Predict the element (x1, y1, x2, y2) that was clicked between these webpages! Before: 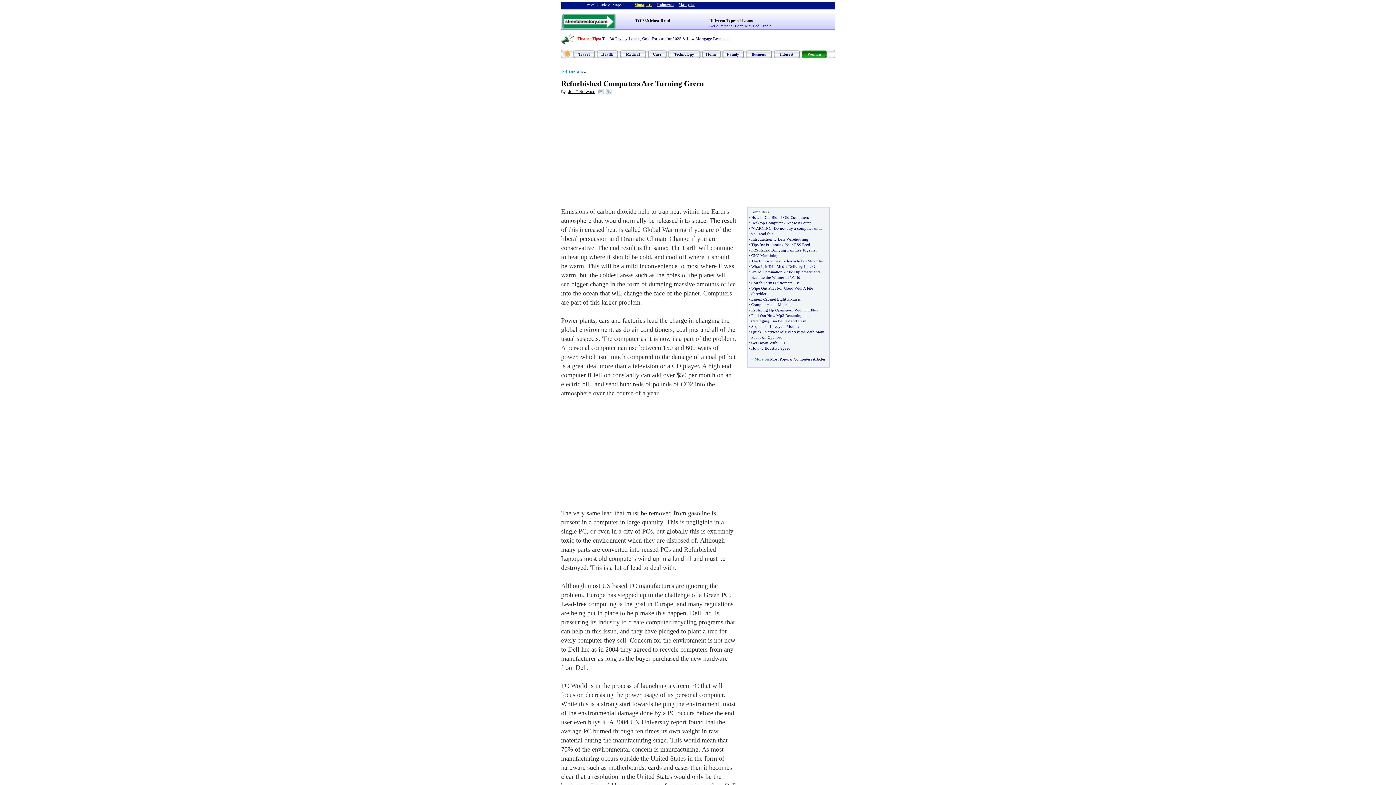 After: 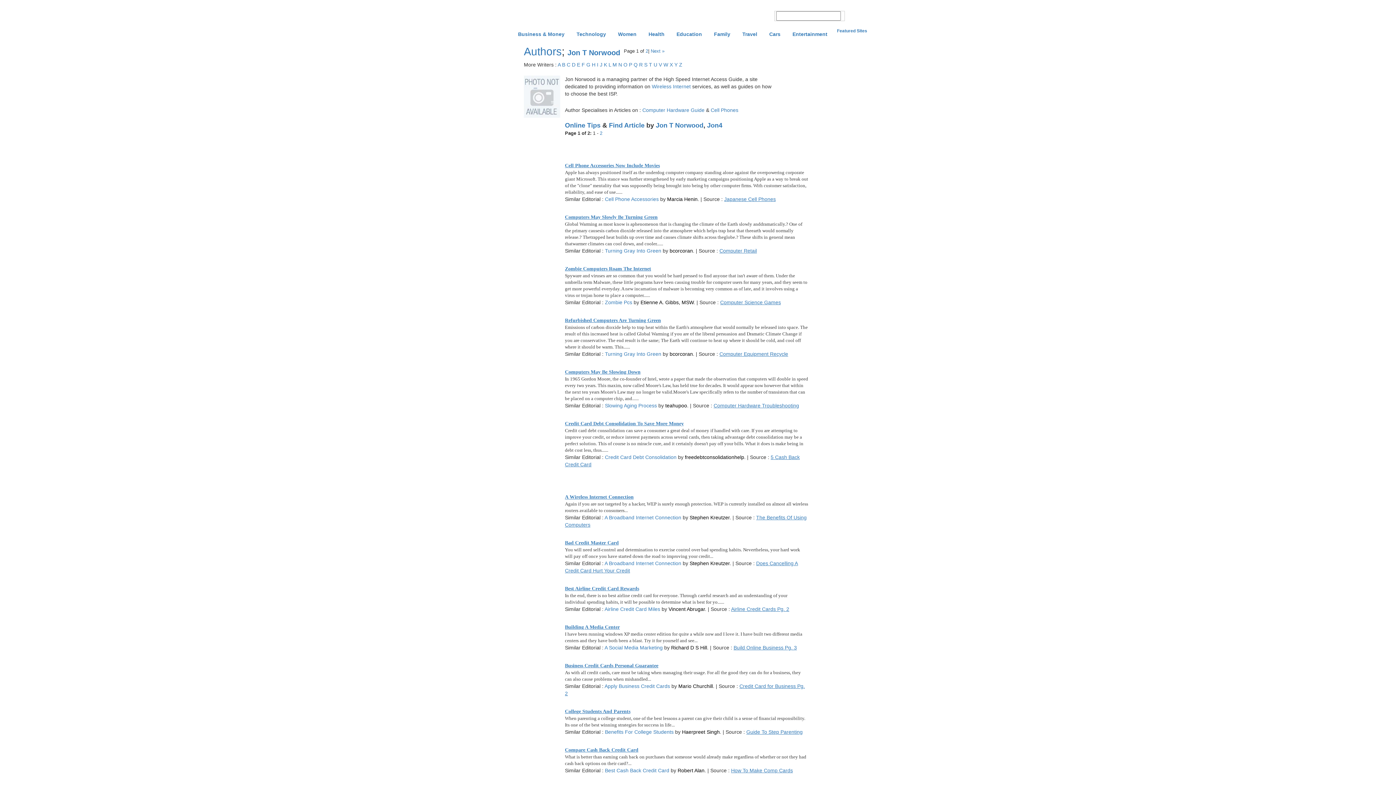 Action: label: Jon T Norwood bbox: (568, 89, 595, 93)